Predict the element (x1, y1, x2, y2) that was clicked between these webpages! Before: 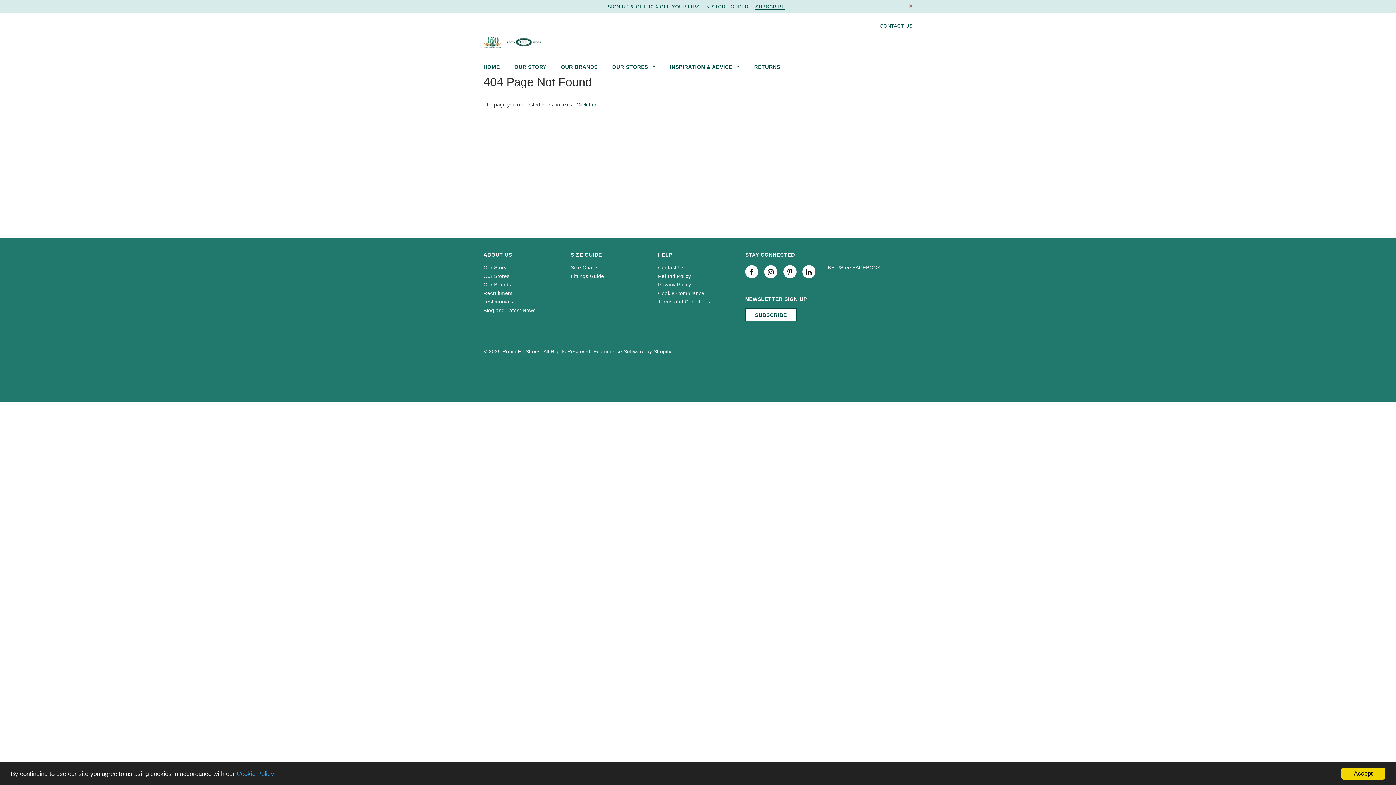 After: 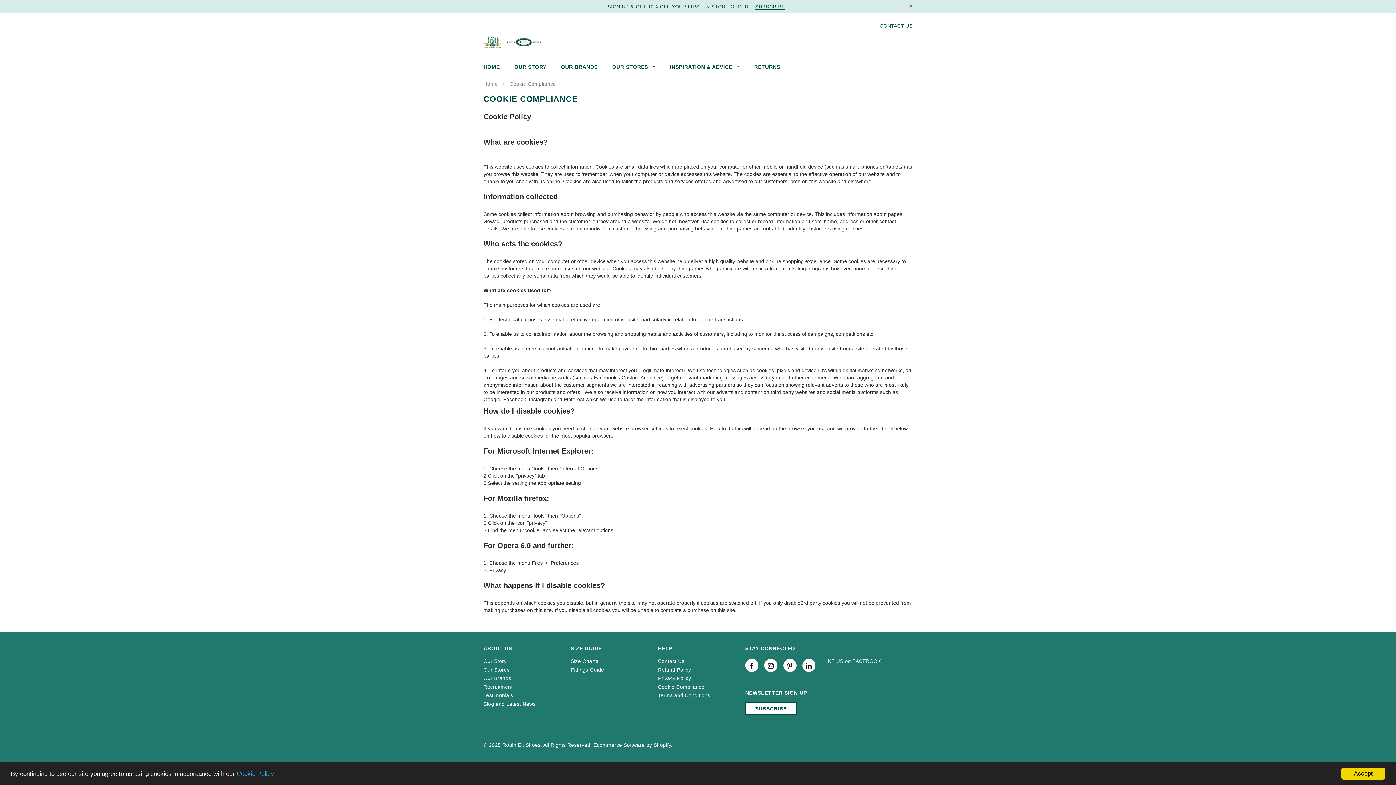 Action: bbox: (658, 290, 704, 296) label: Cookie Compliance